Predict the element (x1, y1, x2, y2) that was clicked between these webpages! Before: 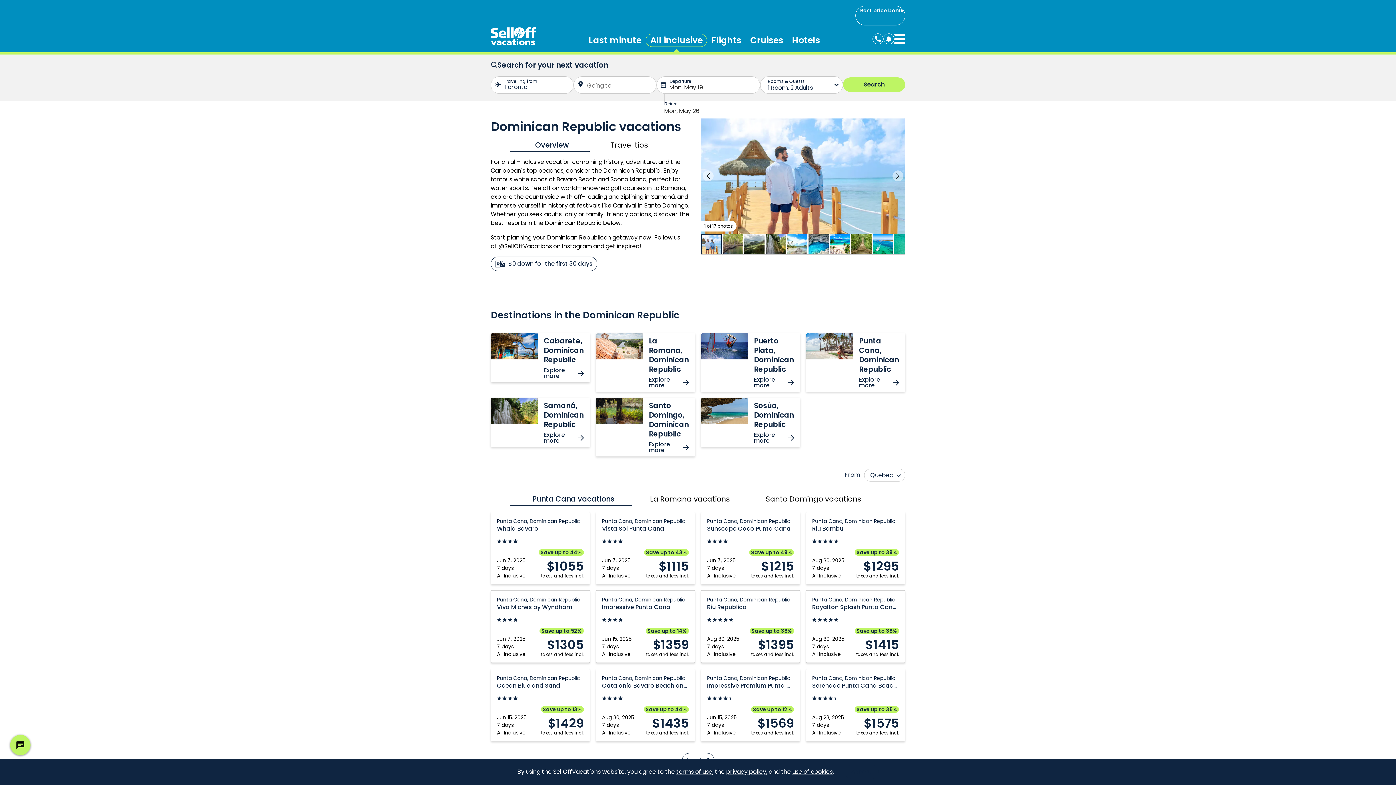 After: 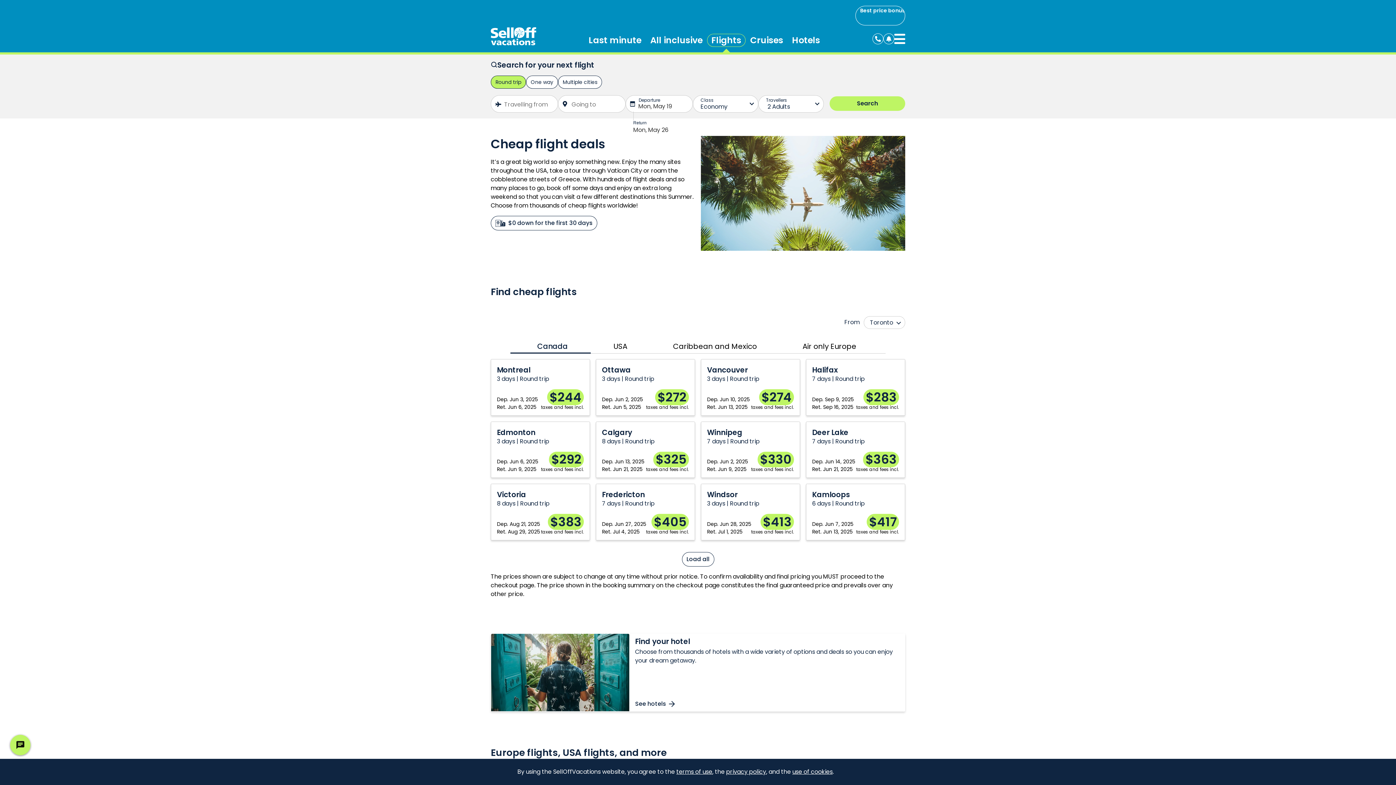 Action: bbox: (707, 33, 745, 52) label: Flights